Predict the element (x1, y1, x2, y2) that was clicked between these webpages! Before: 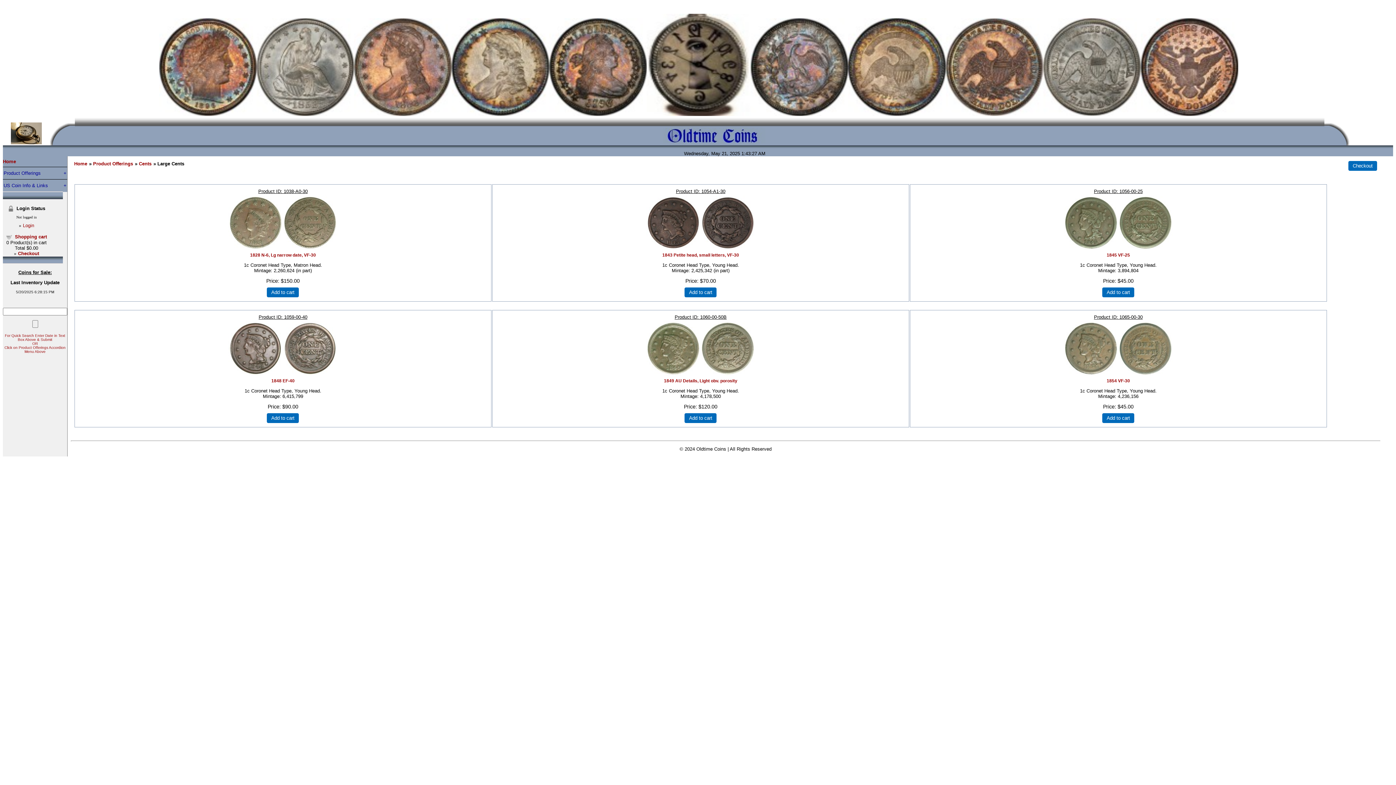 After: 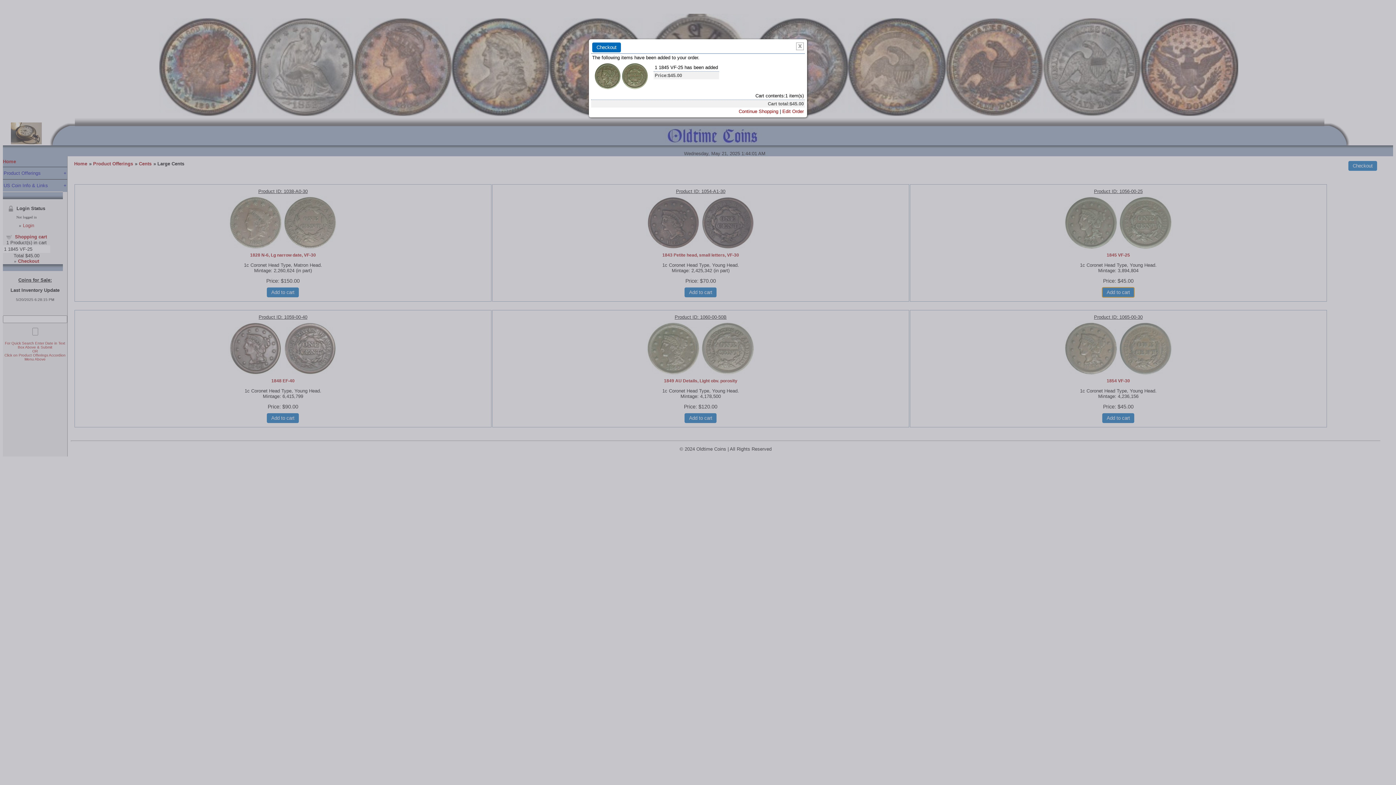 Action: bbox: (1102, 287, 1134, 297) label: Add to cart